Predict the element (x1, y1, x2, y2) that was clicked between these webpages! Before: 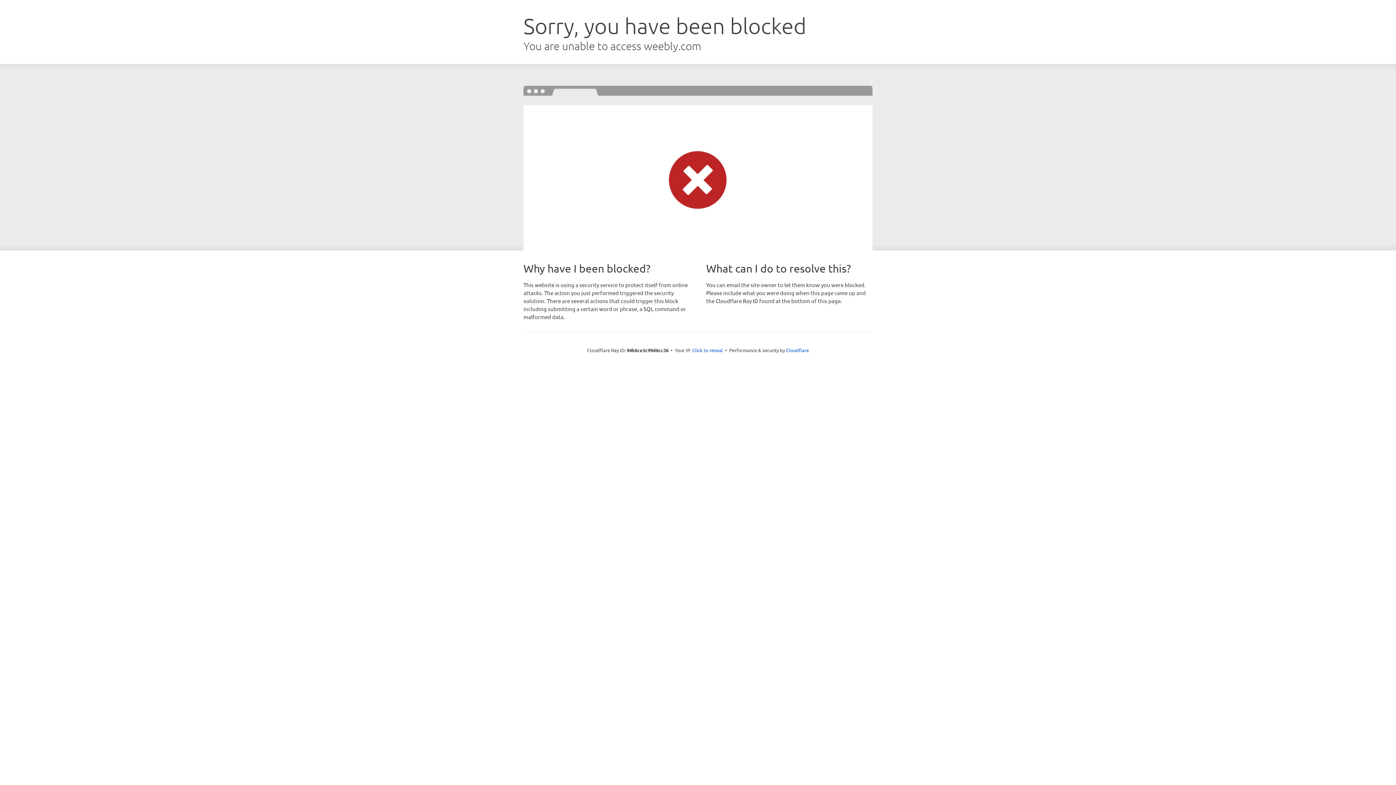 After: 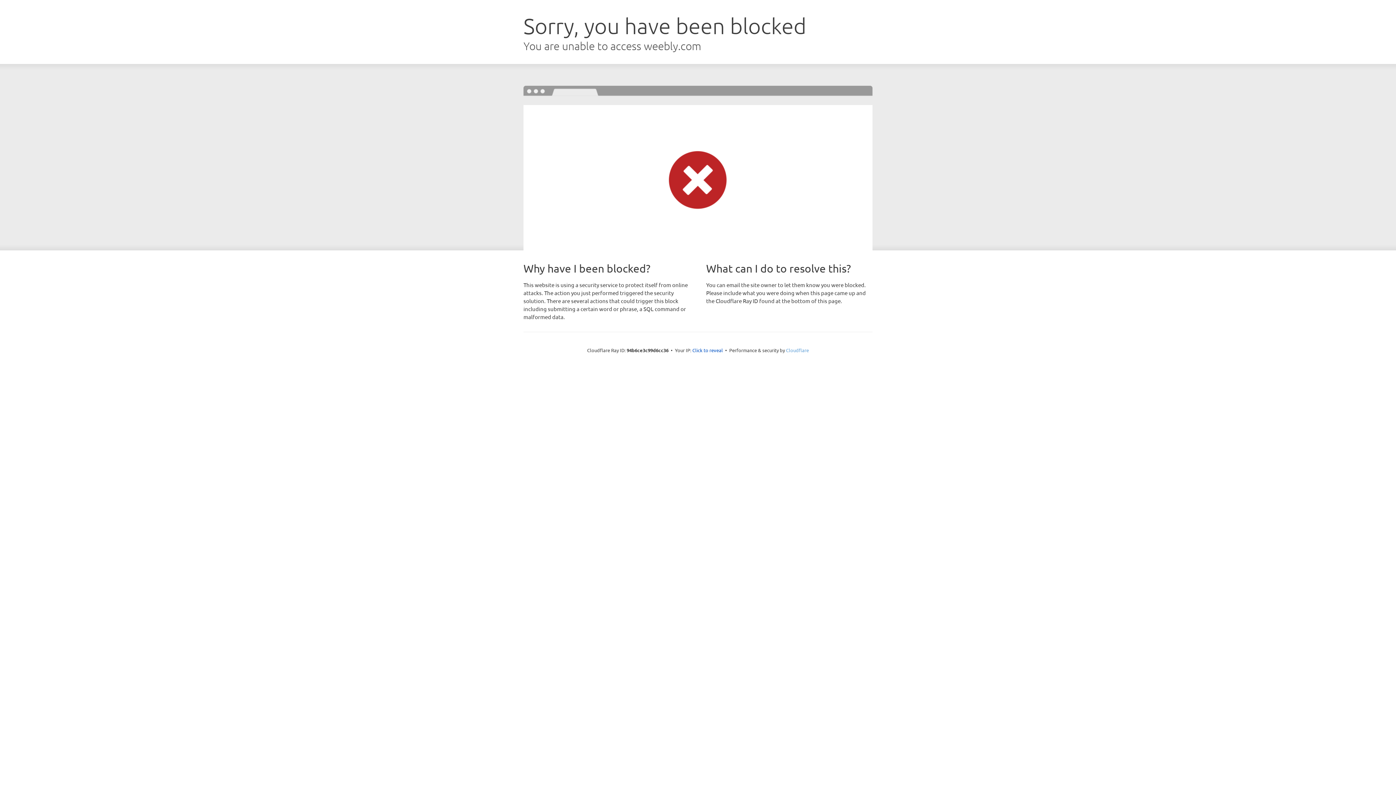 Action: label: Cloudflare bbox: (786, 347, 809, 353)